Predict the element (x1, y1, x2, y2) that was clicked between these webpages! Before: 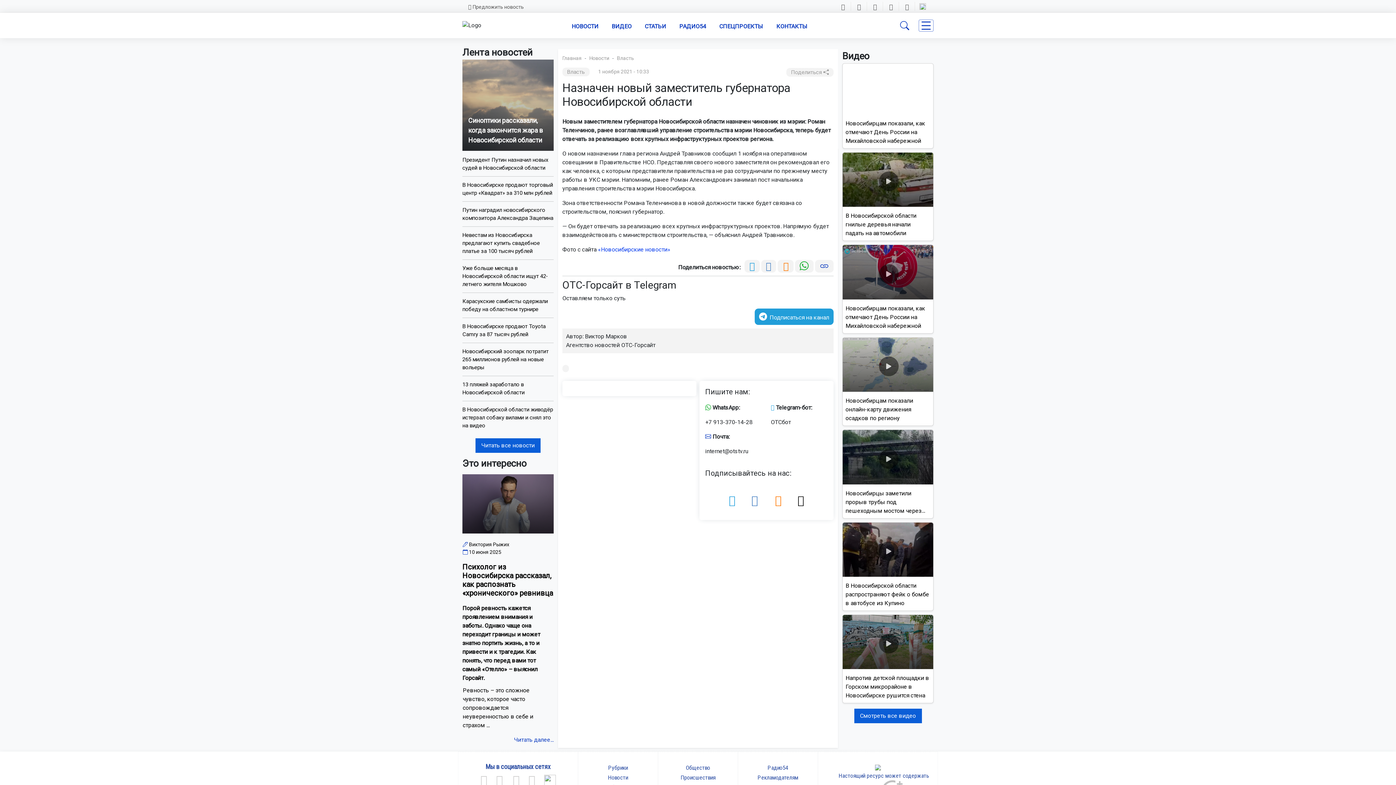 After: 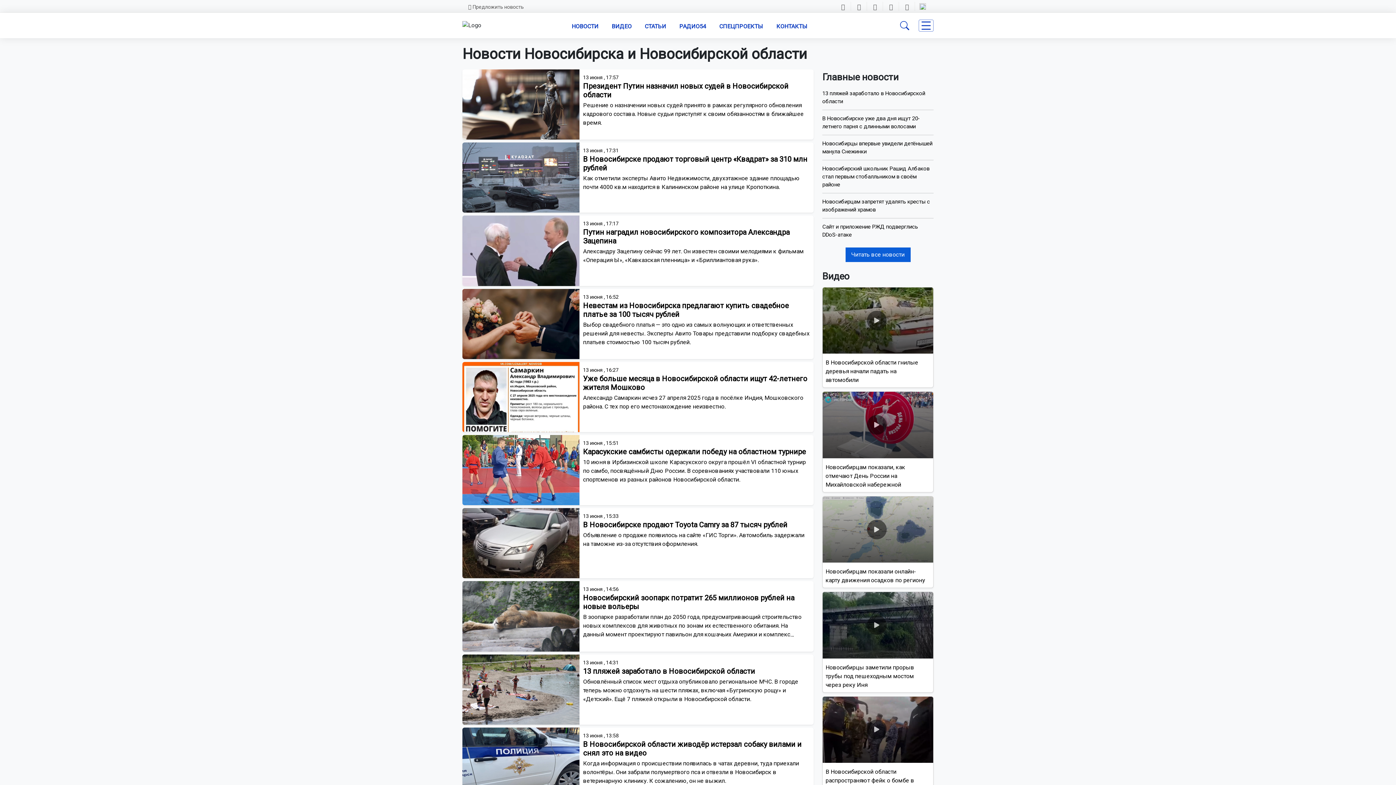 Action: bbox: (568, 19, 601, 33) label: НОВОСТИ